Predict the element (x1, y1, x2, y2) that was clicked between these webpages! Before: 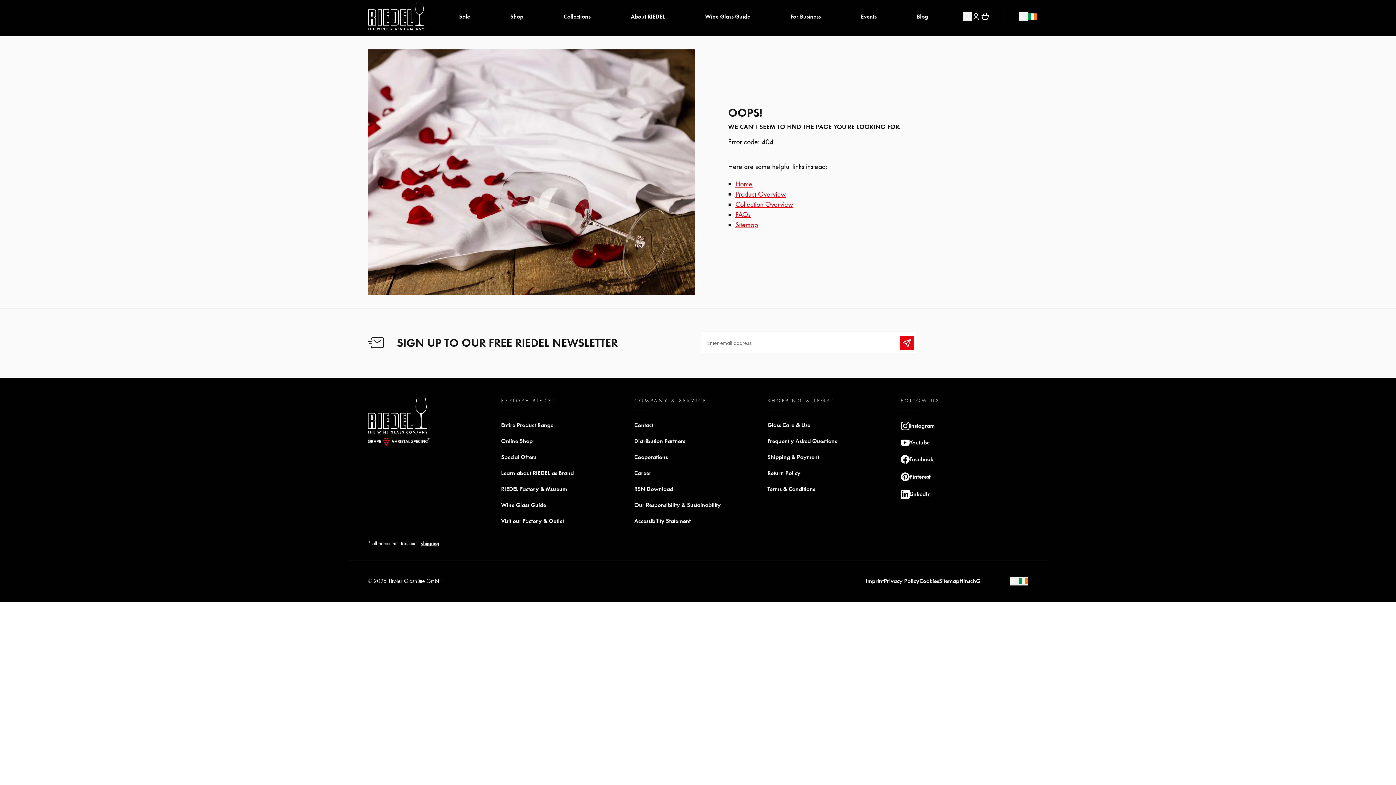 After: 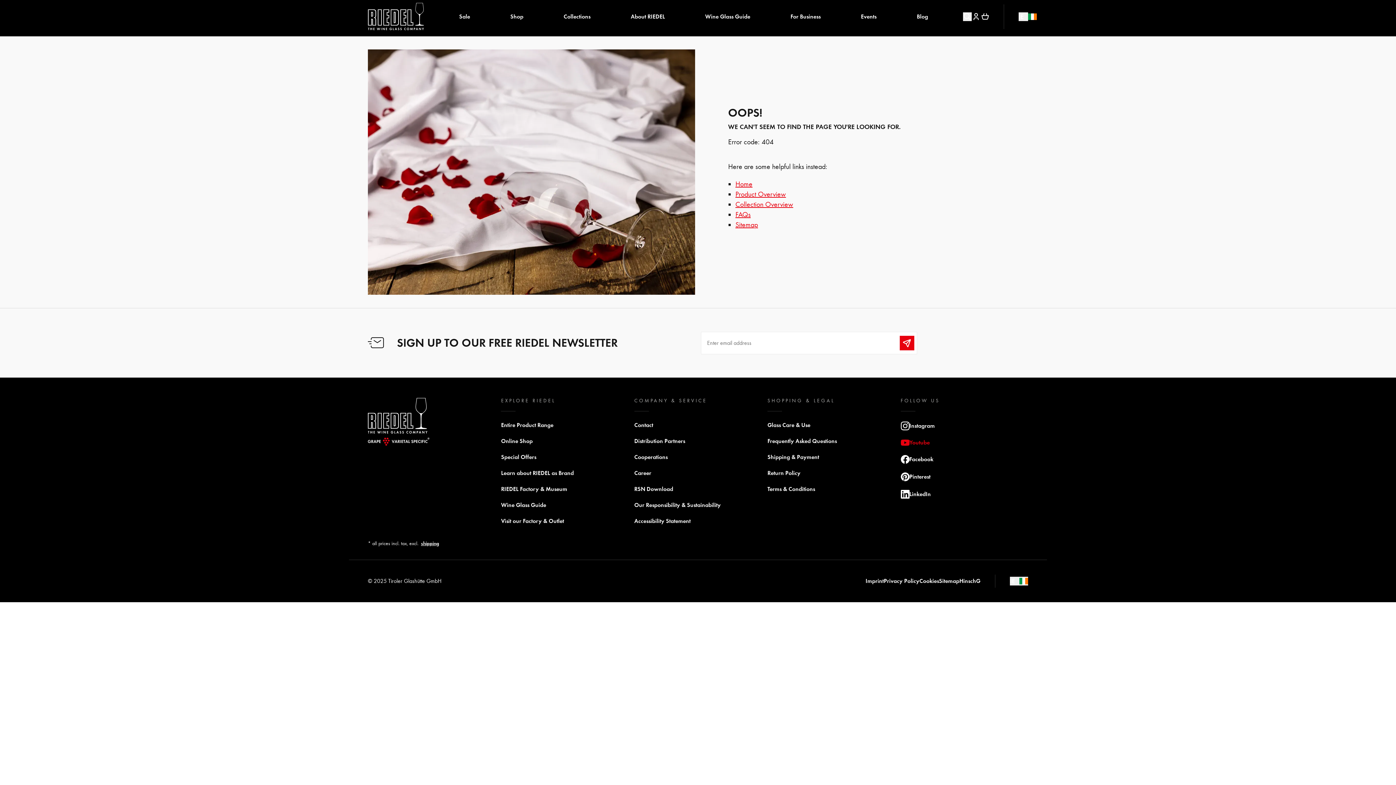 Action: bbox: (900, 436, 935, 449) label: Youtube